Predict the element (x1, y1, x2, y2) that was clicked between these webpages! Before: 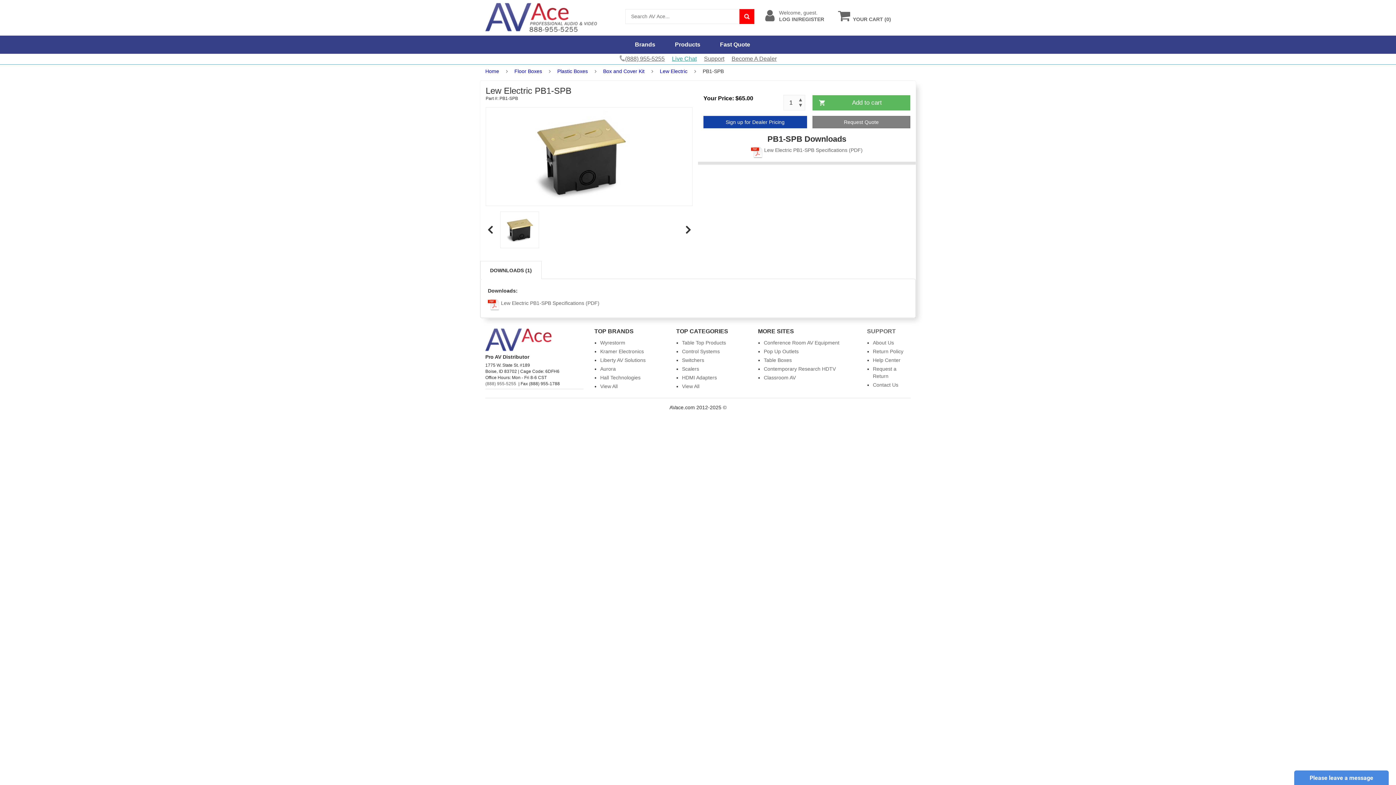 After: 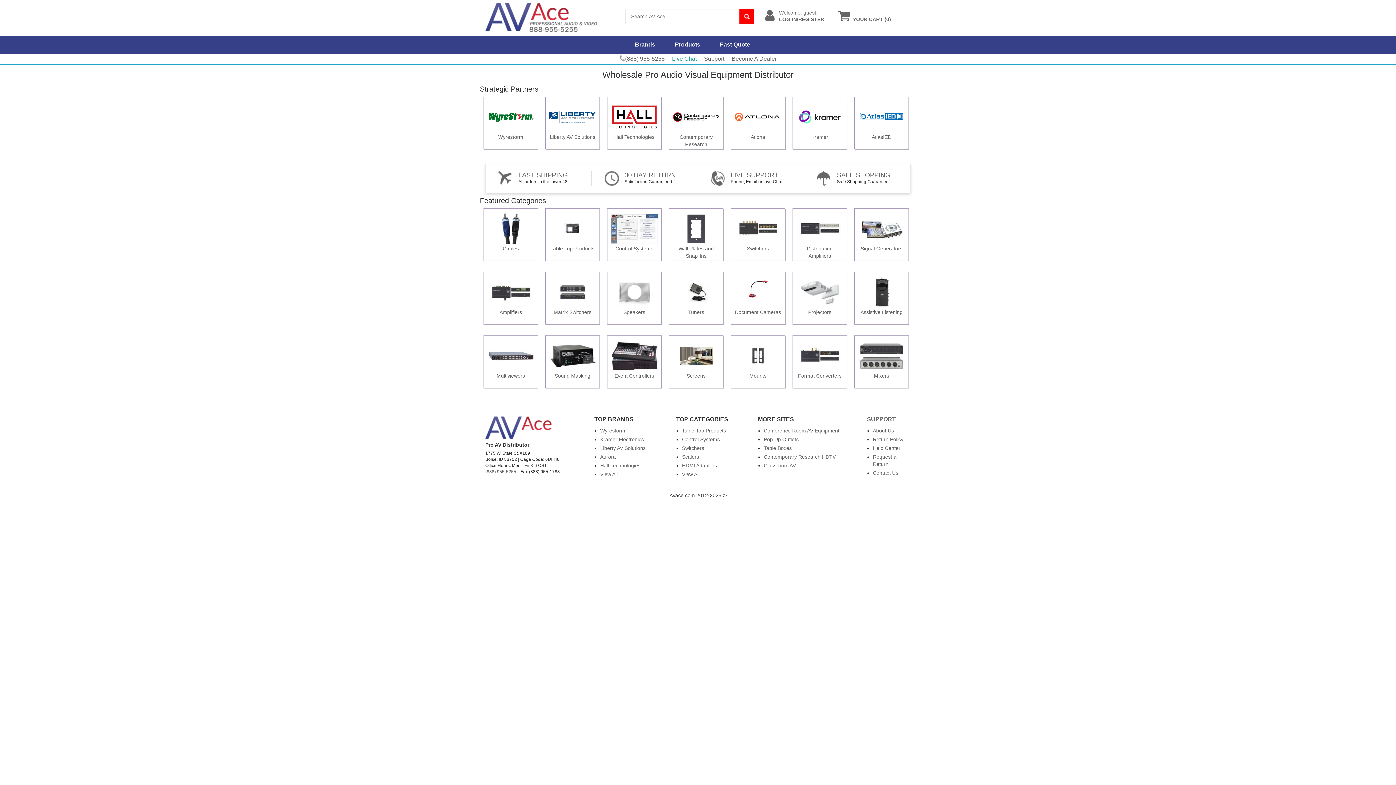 Action: bbox: (485, 3, 597, 9)